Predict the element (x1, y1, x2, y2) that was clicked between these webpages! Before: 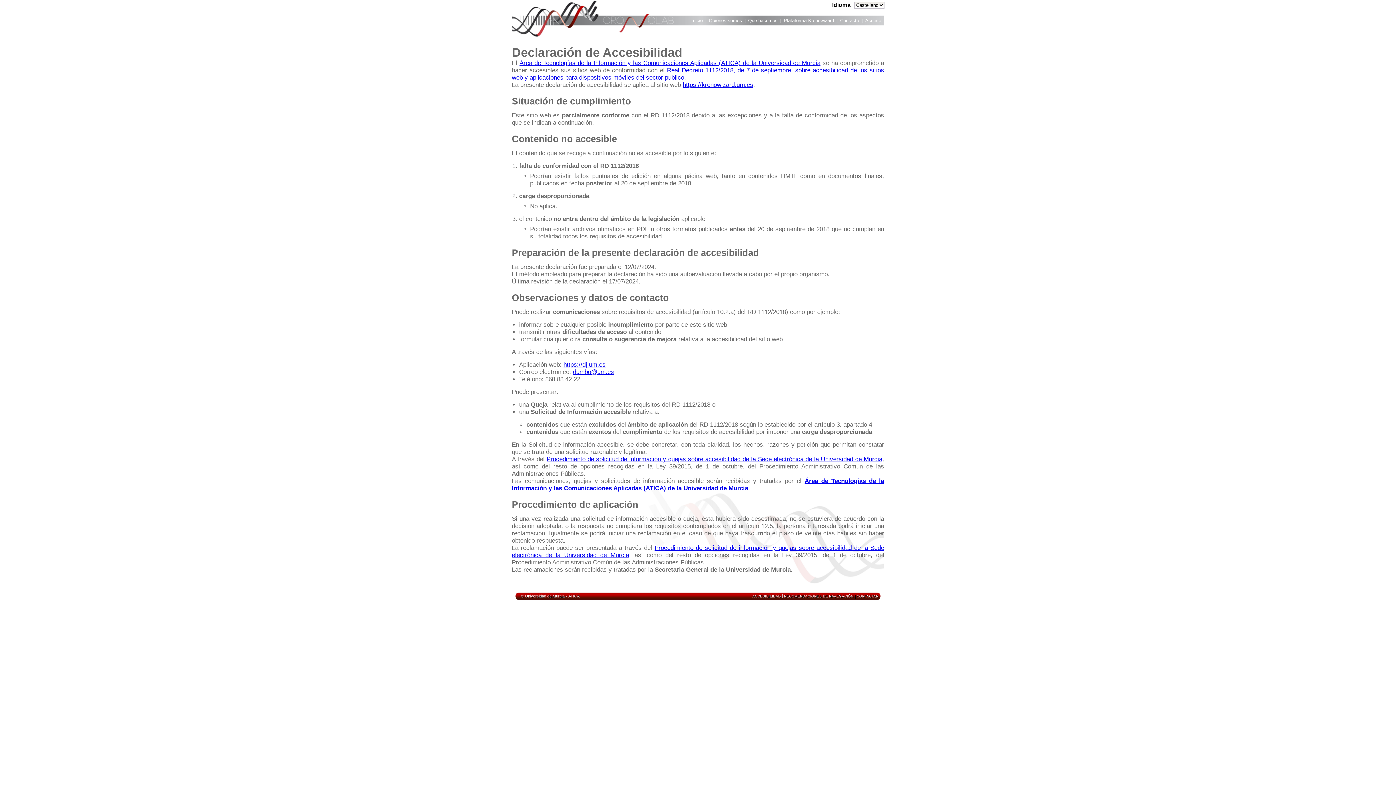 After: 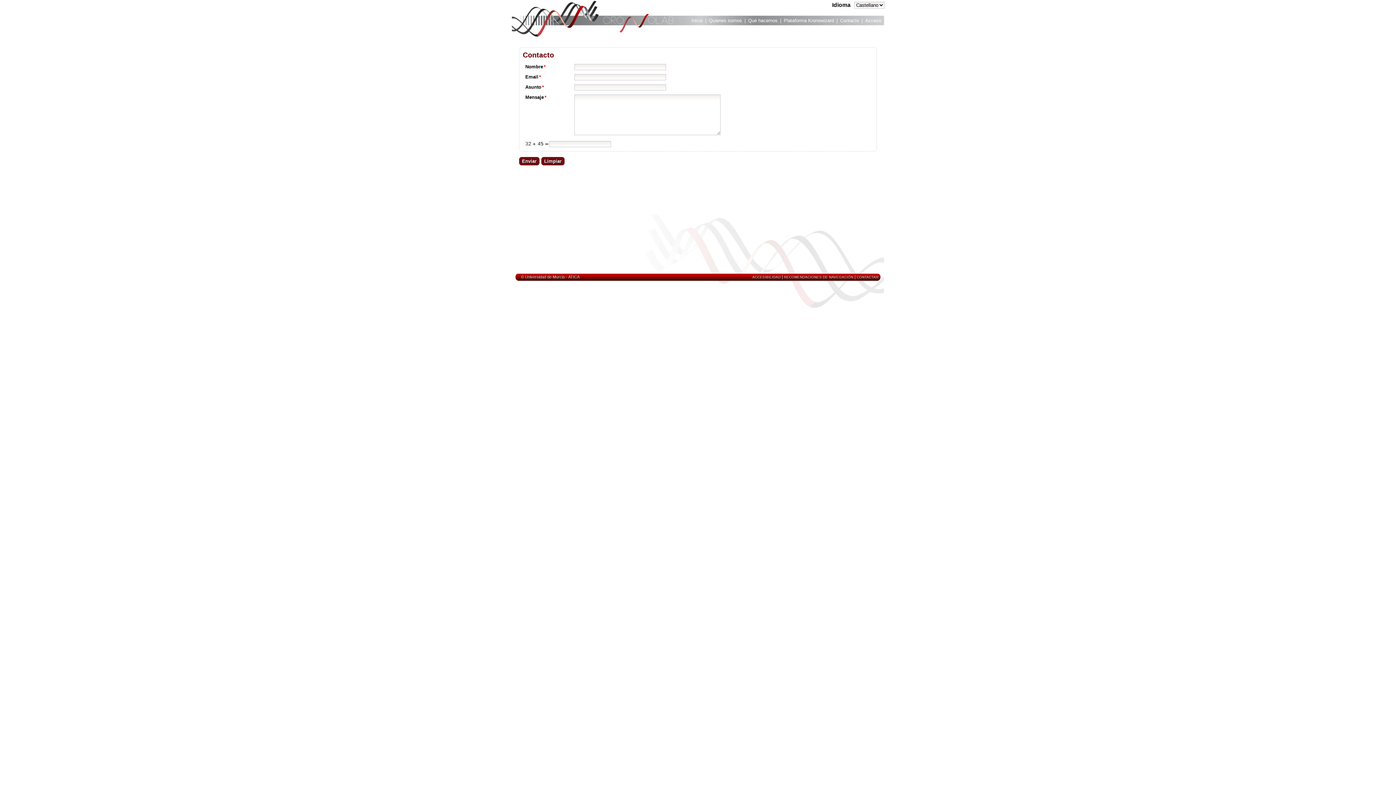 Action: label: Contacto bbox: (840, 17, 859, 25)